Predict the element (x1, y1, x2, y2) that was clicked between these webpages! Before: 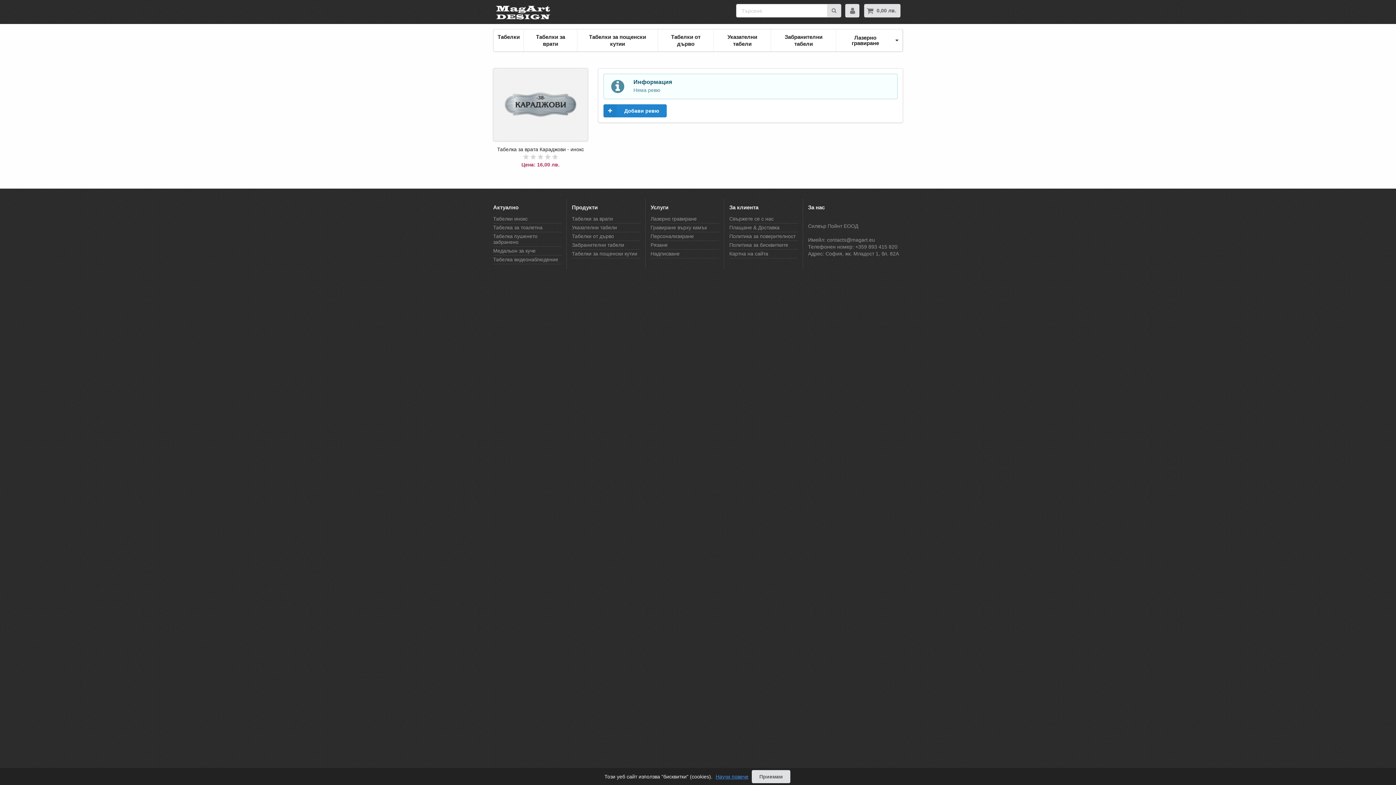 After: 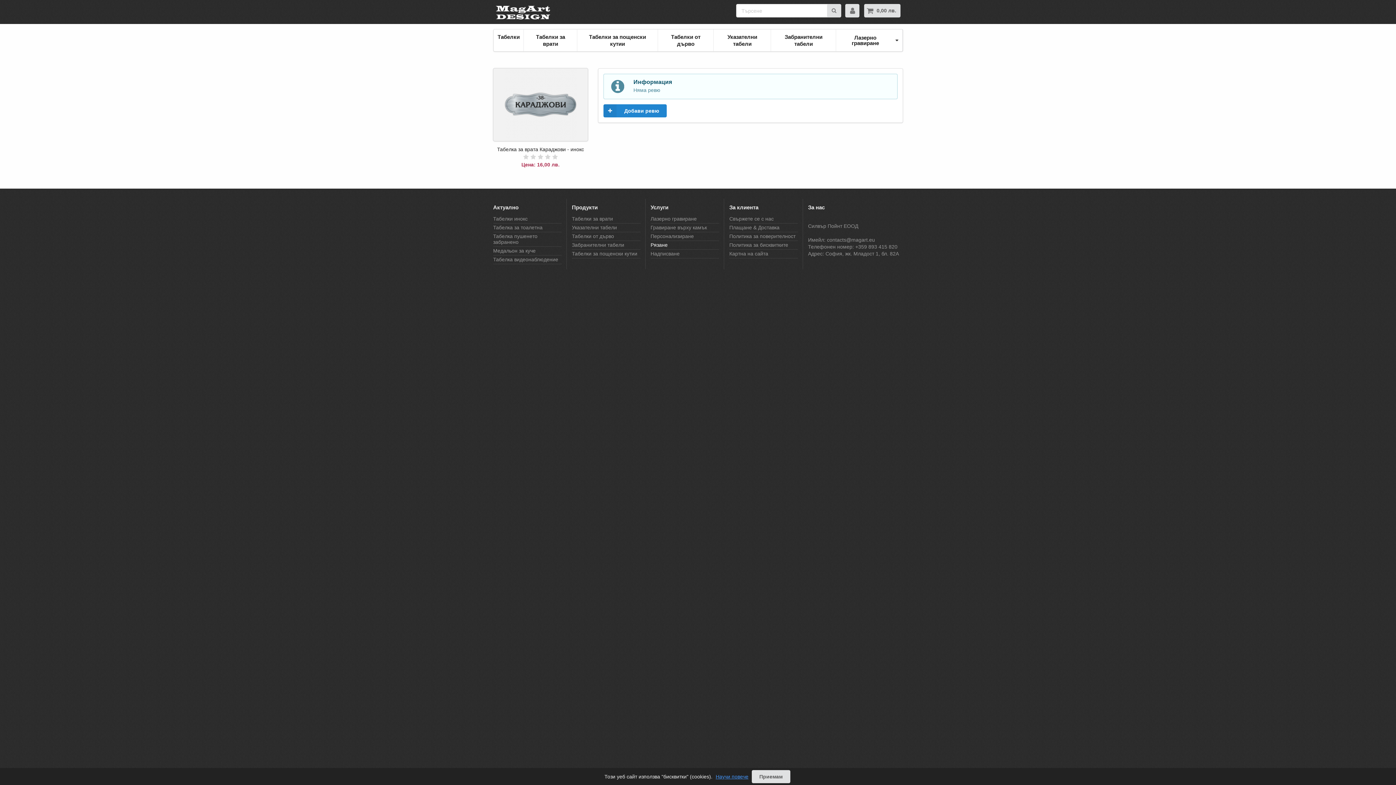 Action: bbox: (650, 241, 719, 249) label: Рязане